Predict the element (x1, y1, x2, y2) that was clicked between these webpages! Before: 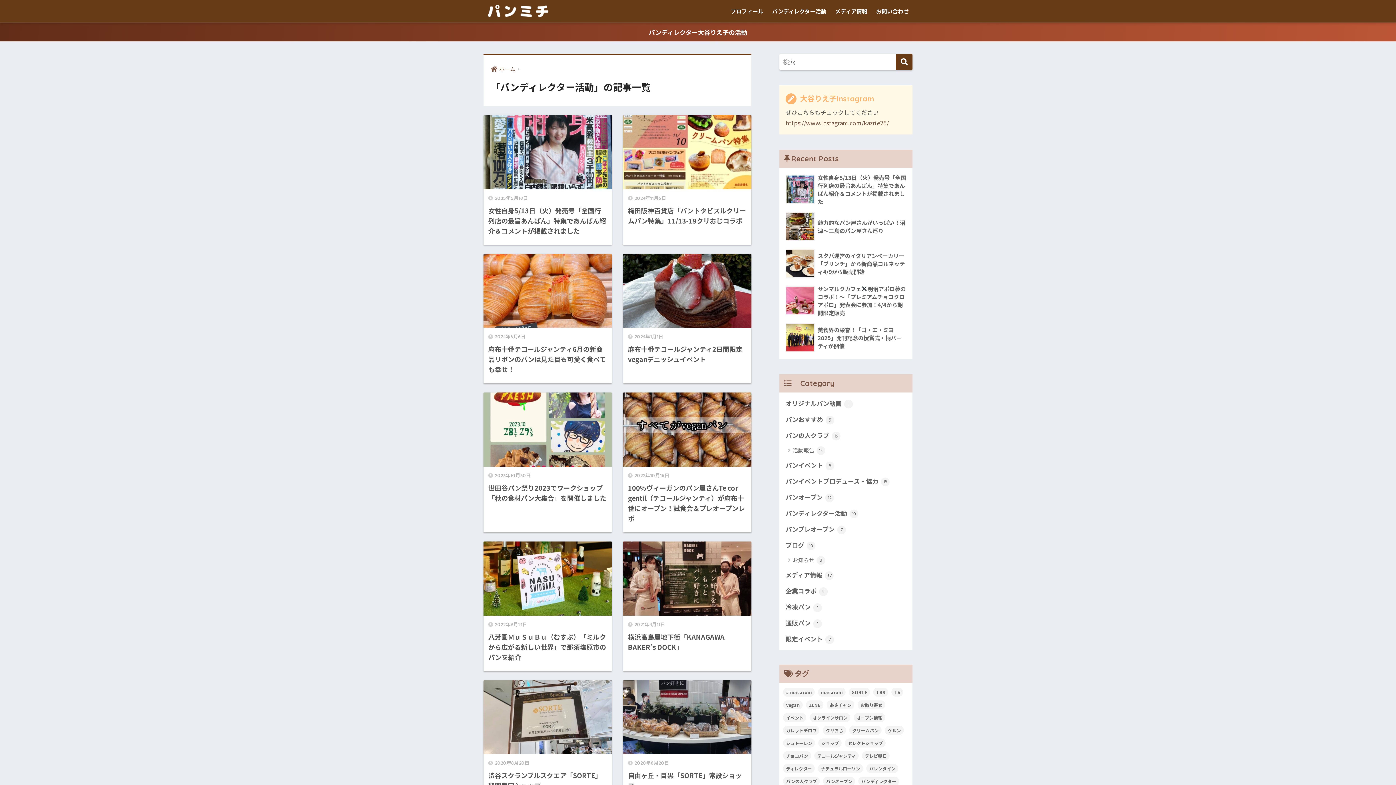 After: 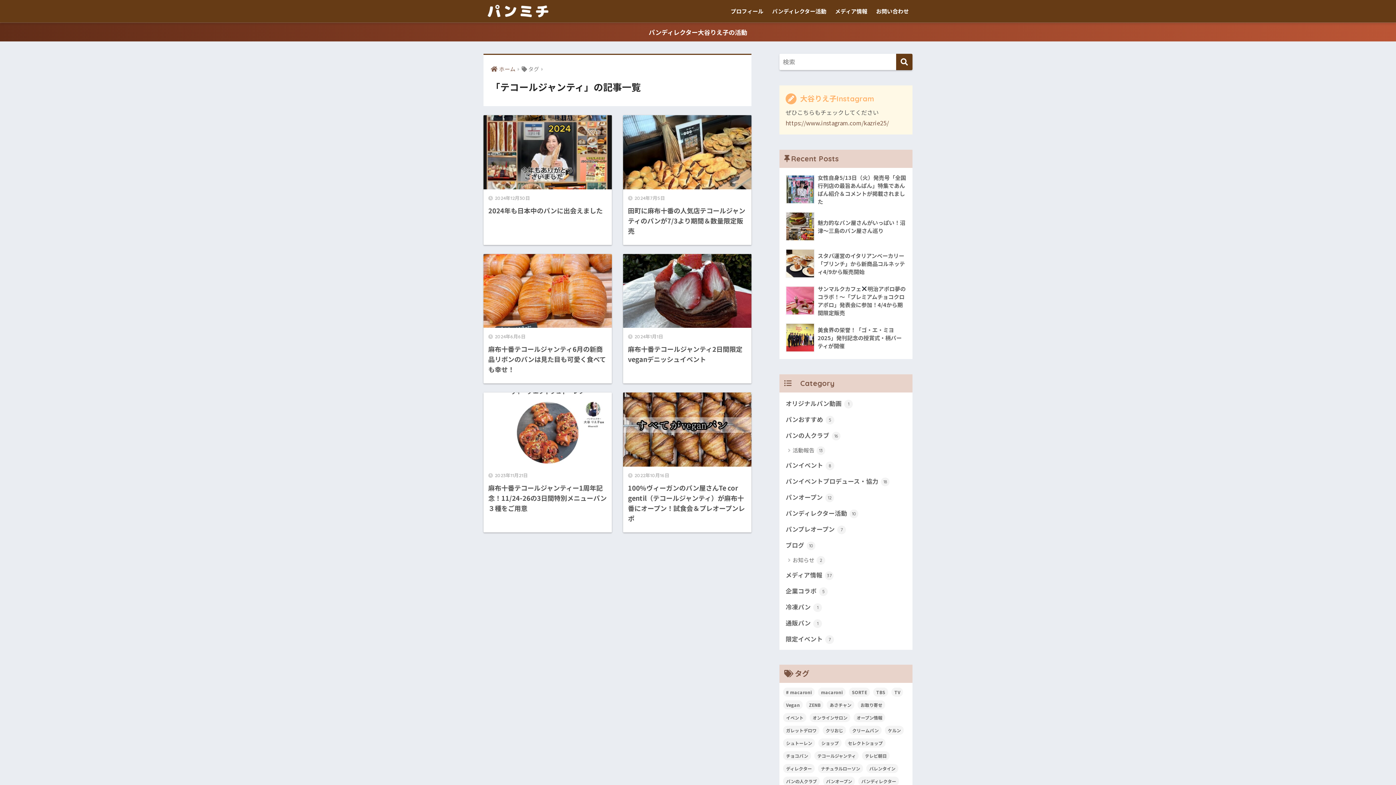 Action: bbox: (814, 751, 858, 760) label: テコールジャンティ (6個の項目)